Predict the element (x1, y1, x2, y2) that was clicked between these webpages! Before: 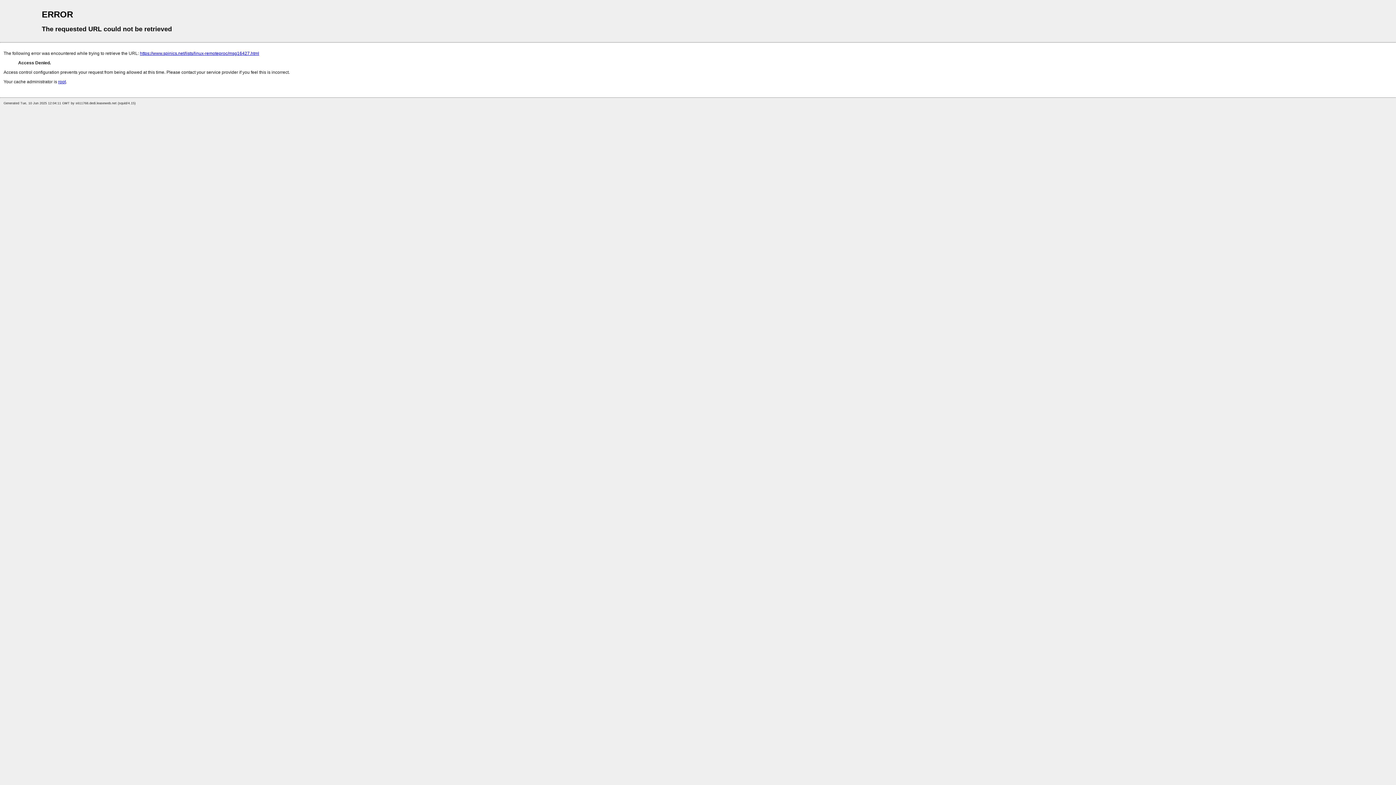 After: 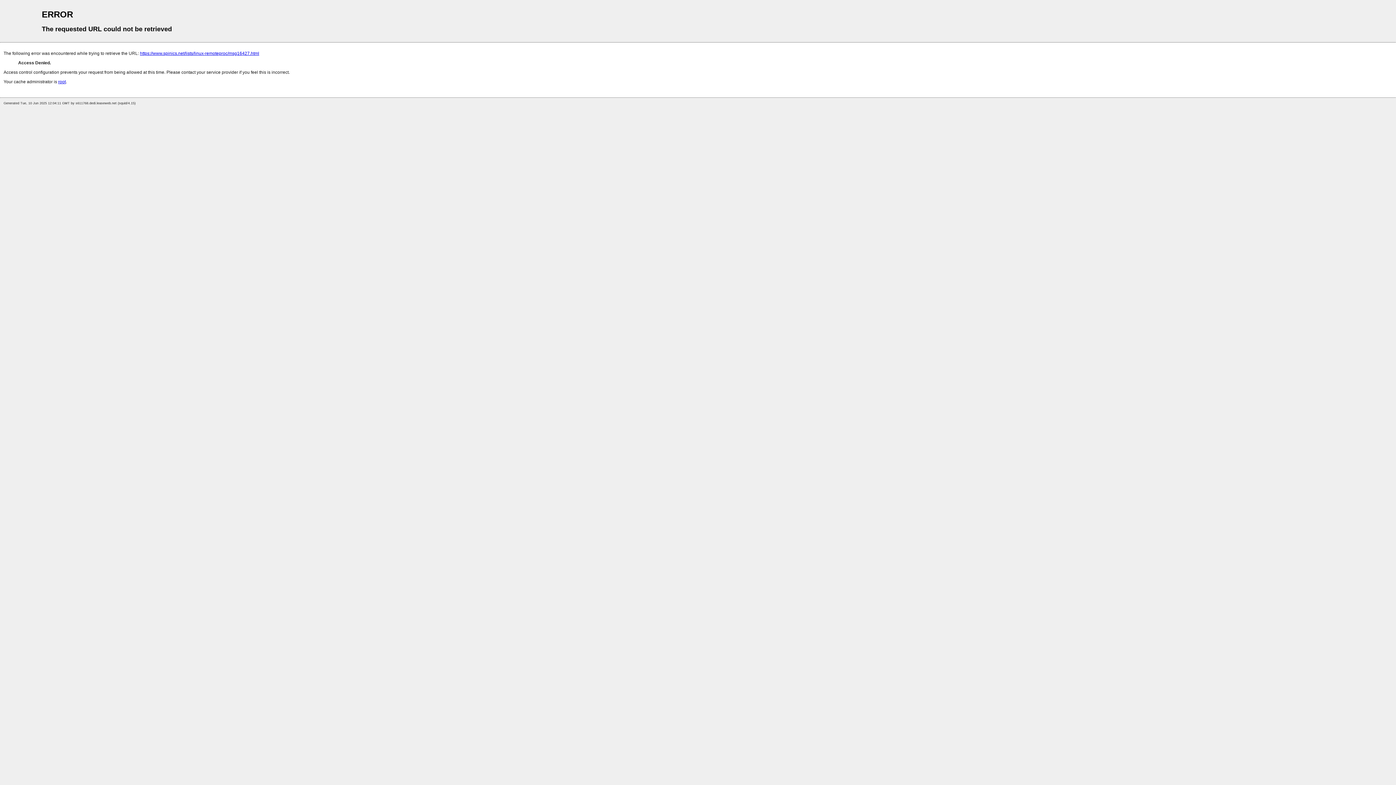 Action: label: root bbox: (58, 79, 65, 84)